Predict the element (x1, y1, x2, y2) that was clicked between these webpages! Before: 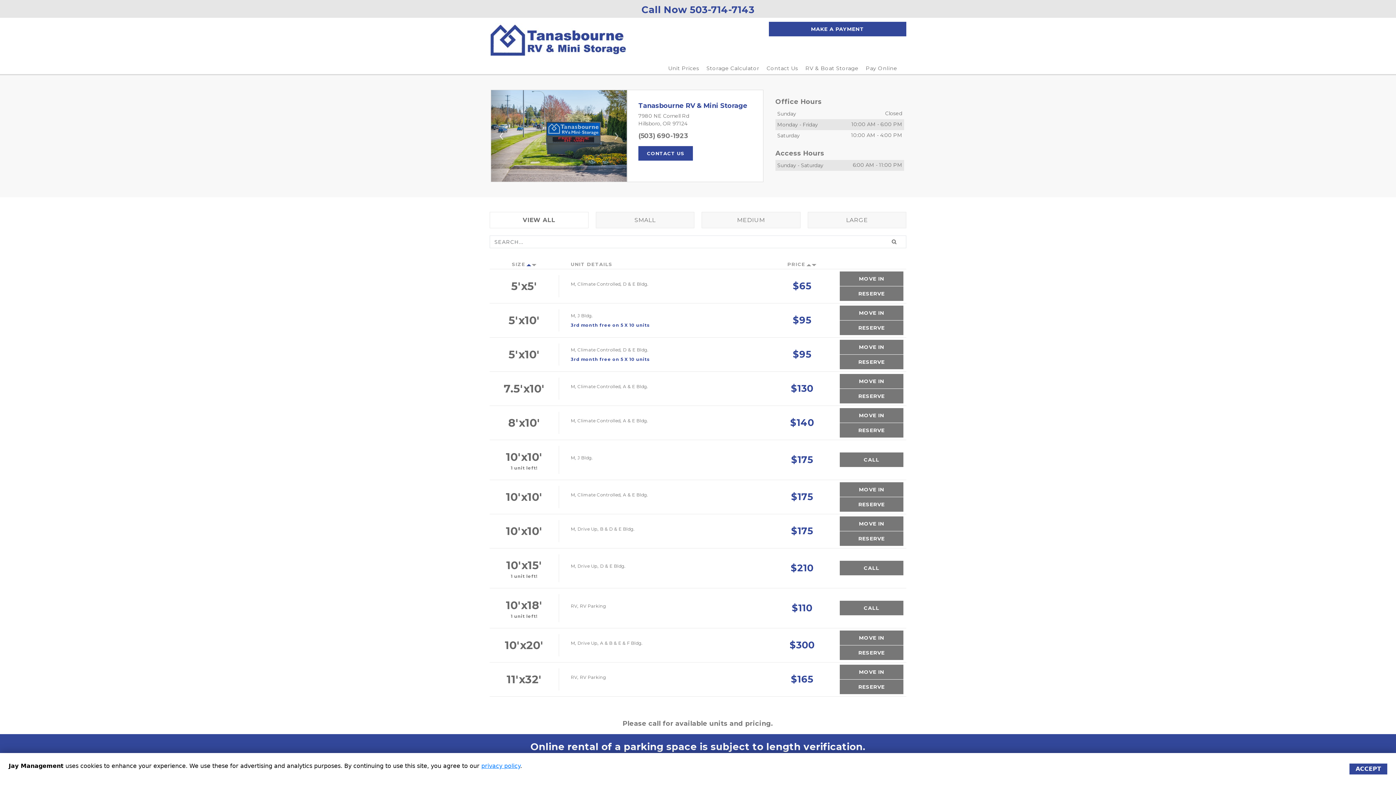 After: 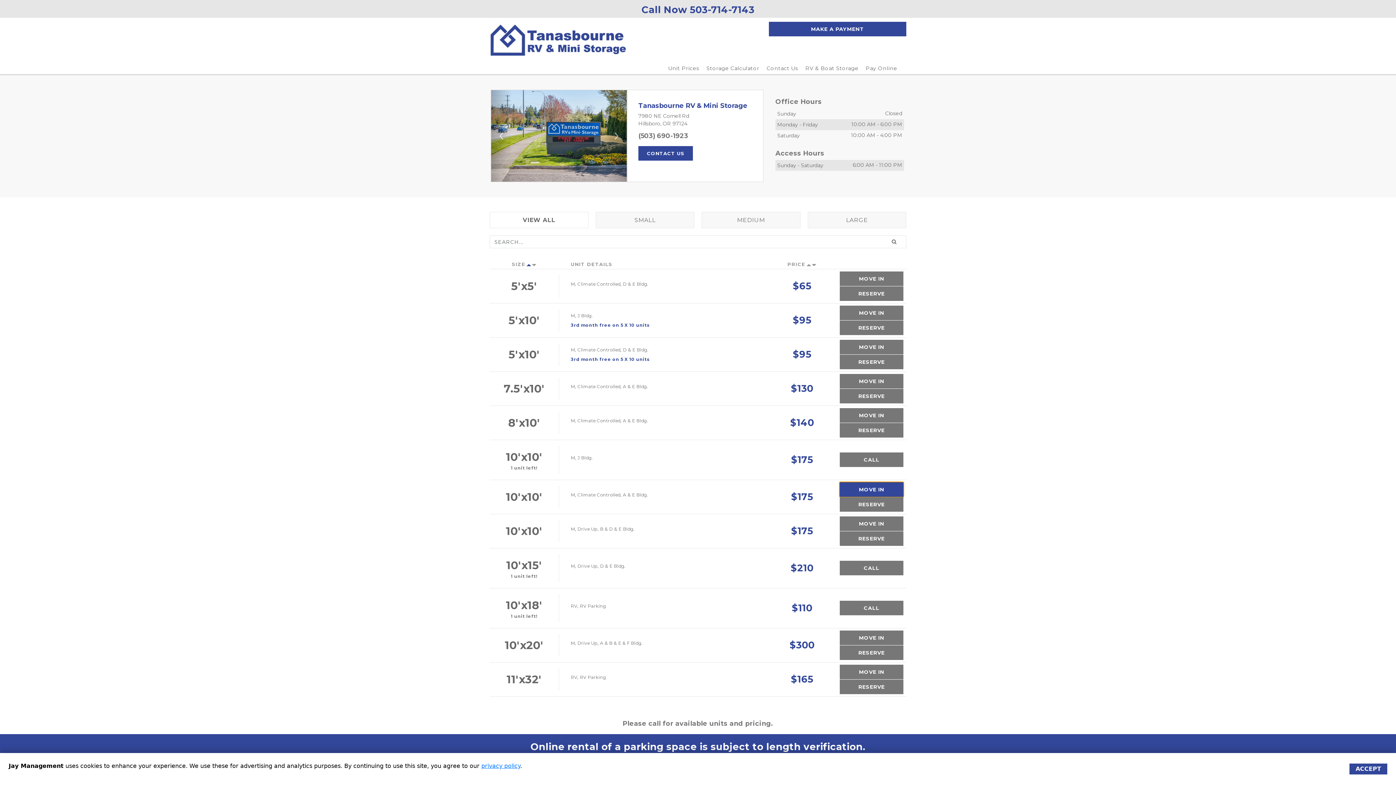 Action: bbox: (840, 482, 903, 497) label: MOVE IN